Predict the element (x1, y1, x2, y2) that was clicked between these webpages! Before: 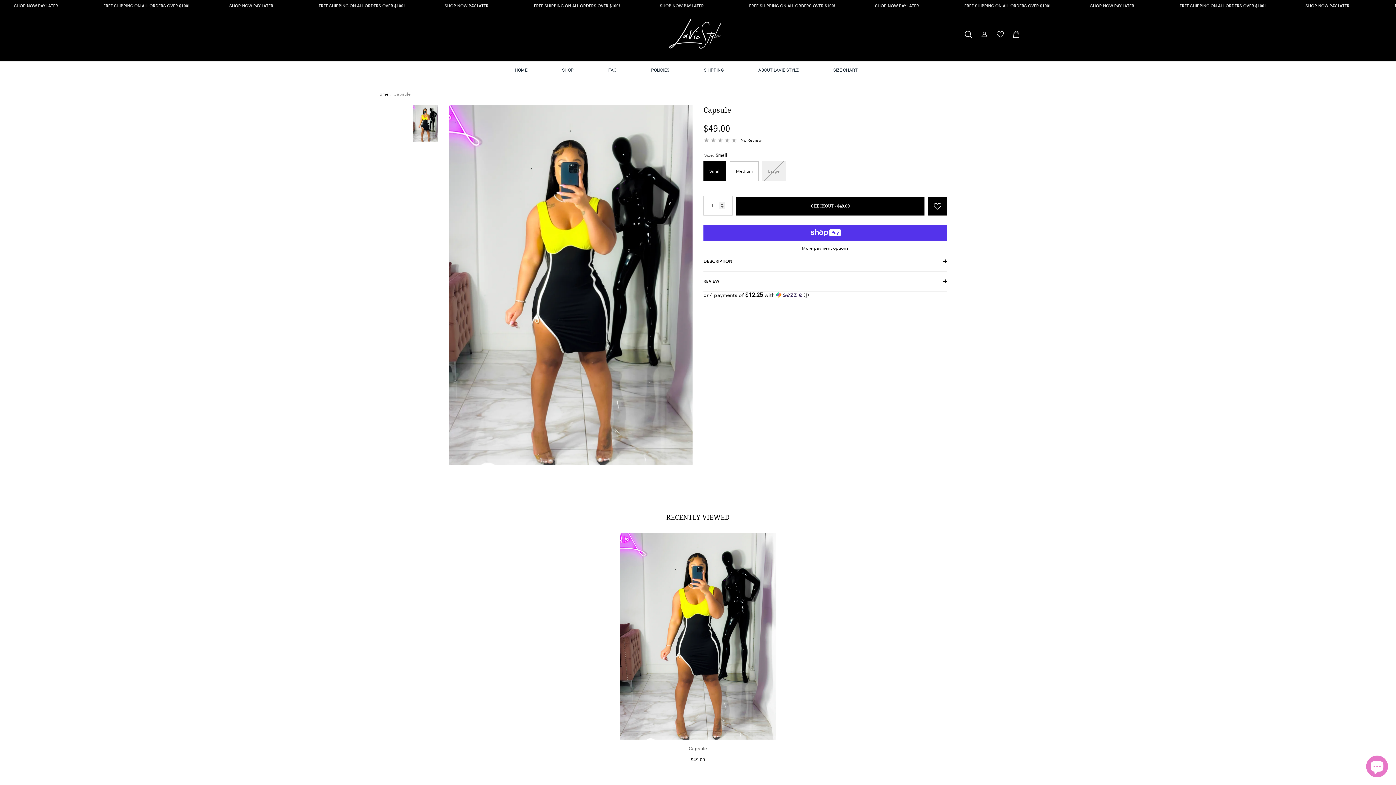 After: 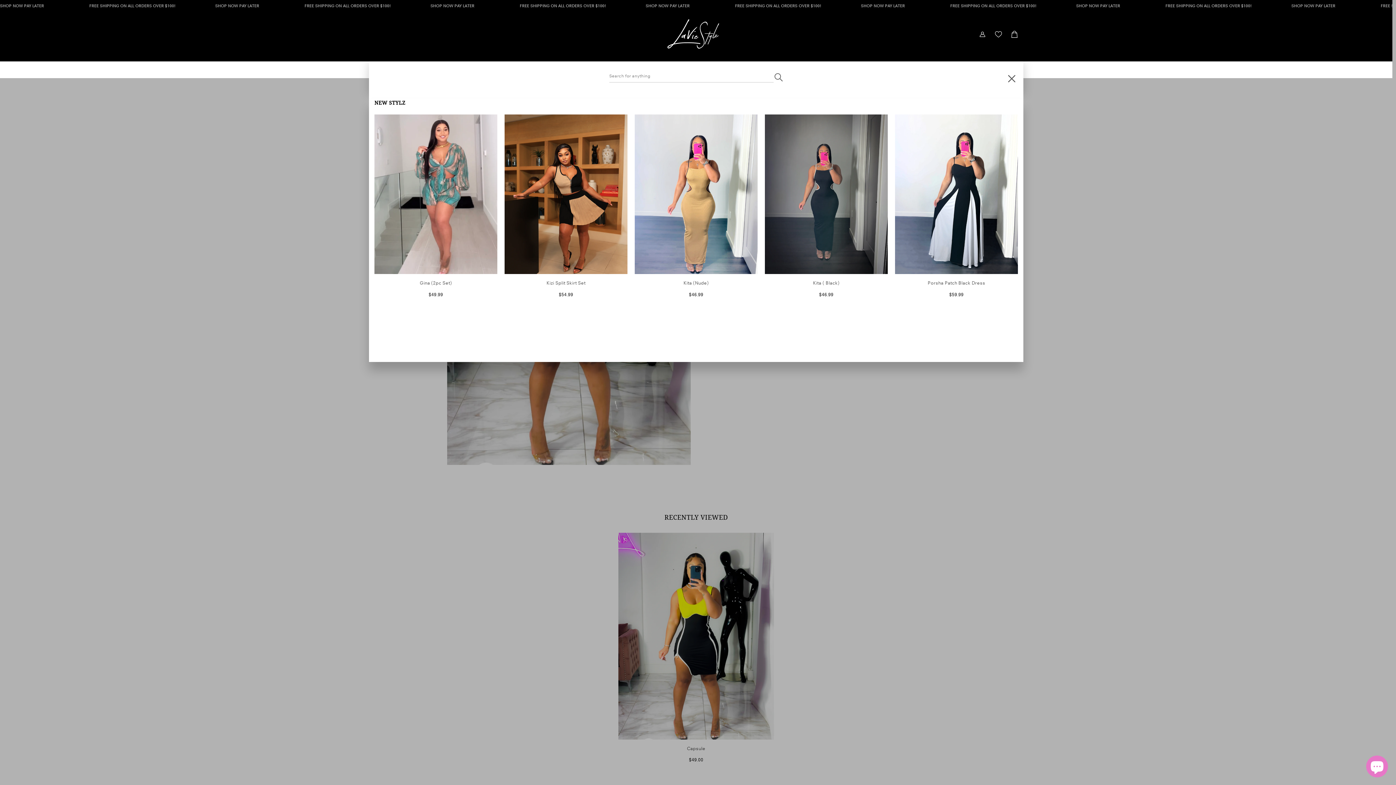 Action: bbox: (965, 30, 972, 37) label: Search